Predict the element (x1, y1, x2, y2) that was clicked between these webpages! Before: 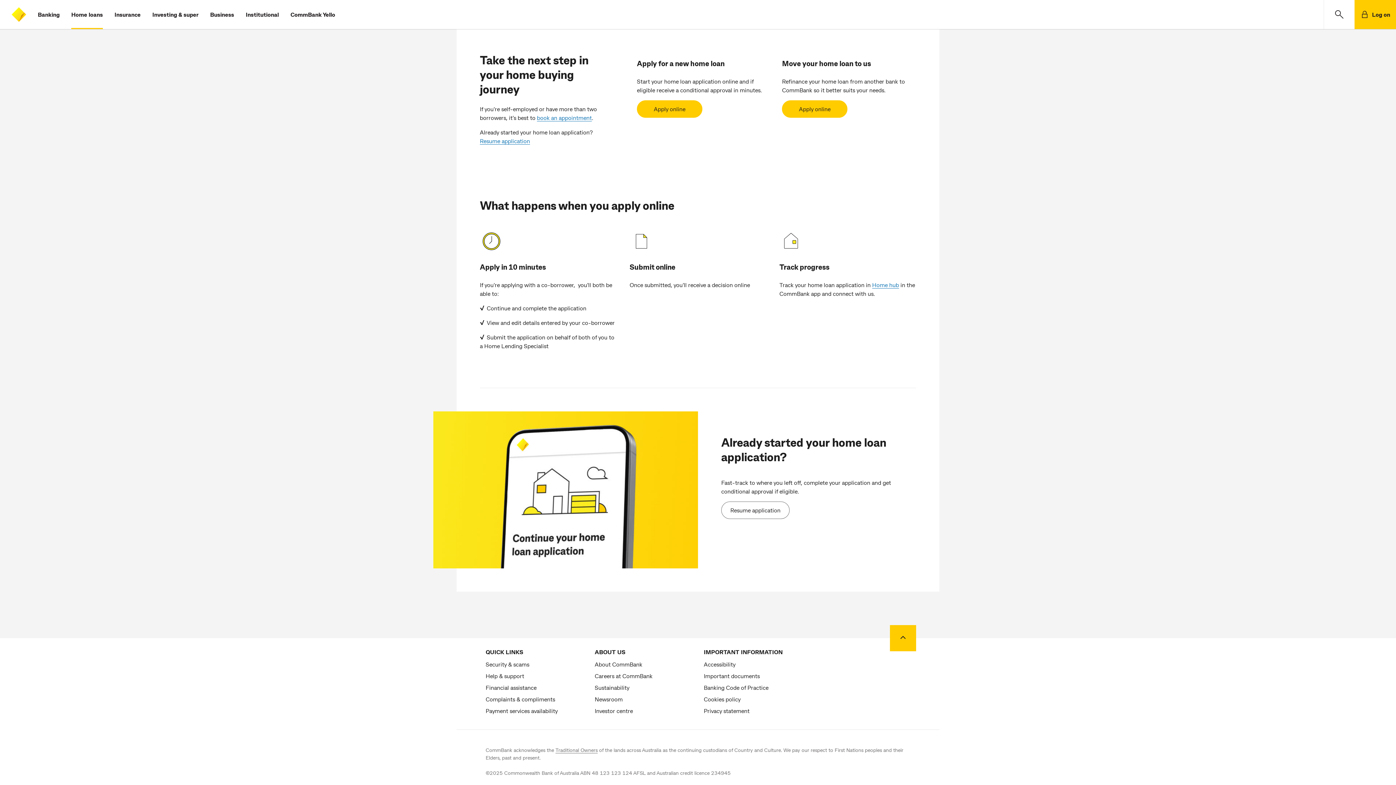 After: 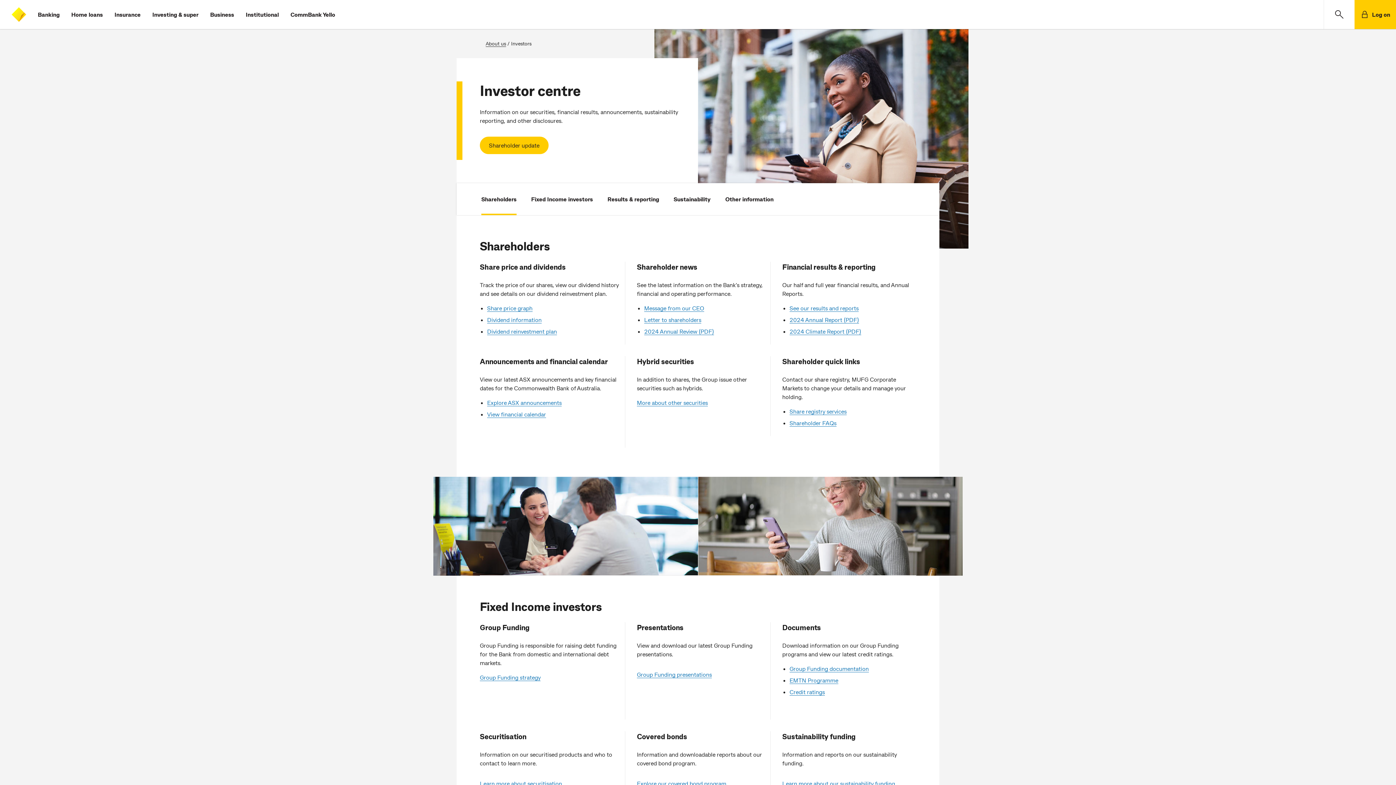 Action: label: Investor centre bbox: (594, 707, 633, 714)